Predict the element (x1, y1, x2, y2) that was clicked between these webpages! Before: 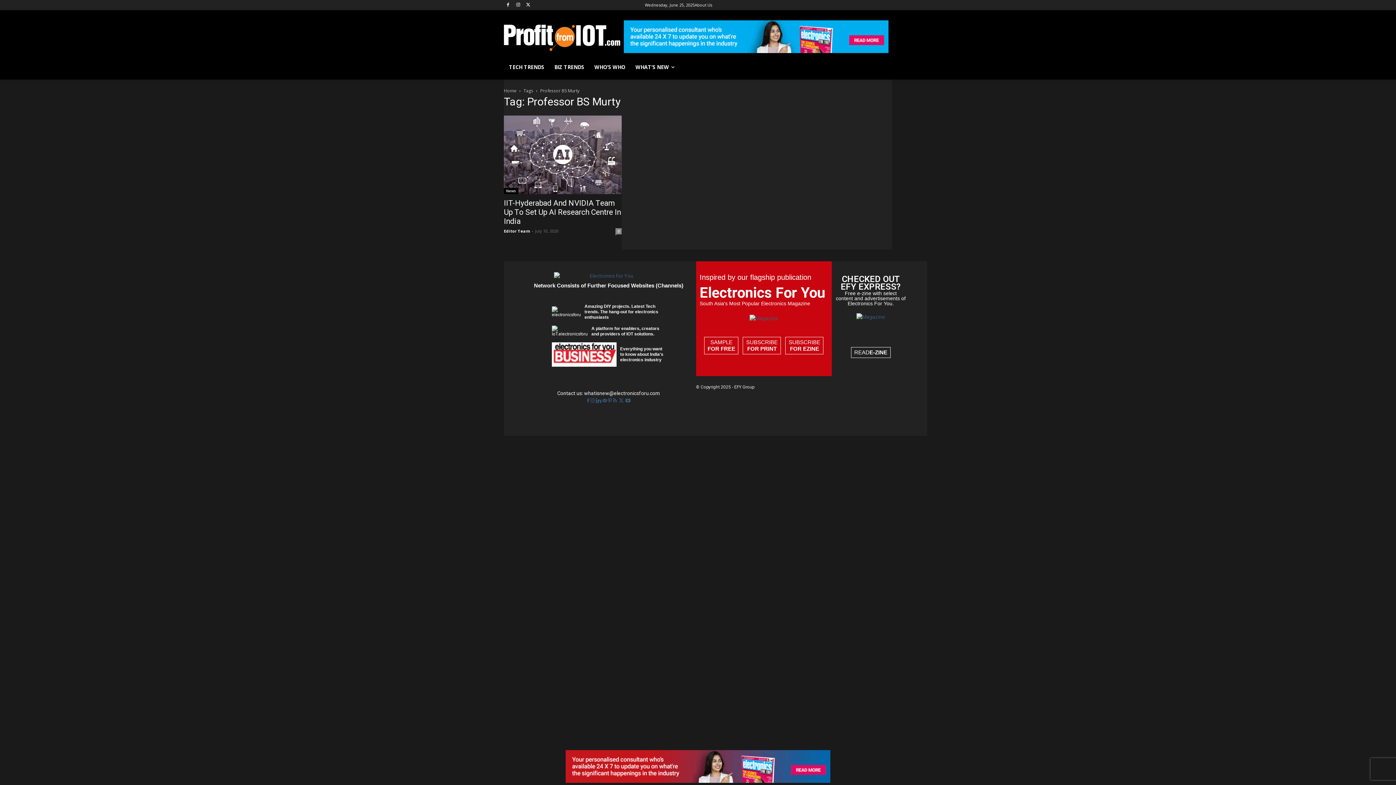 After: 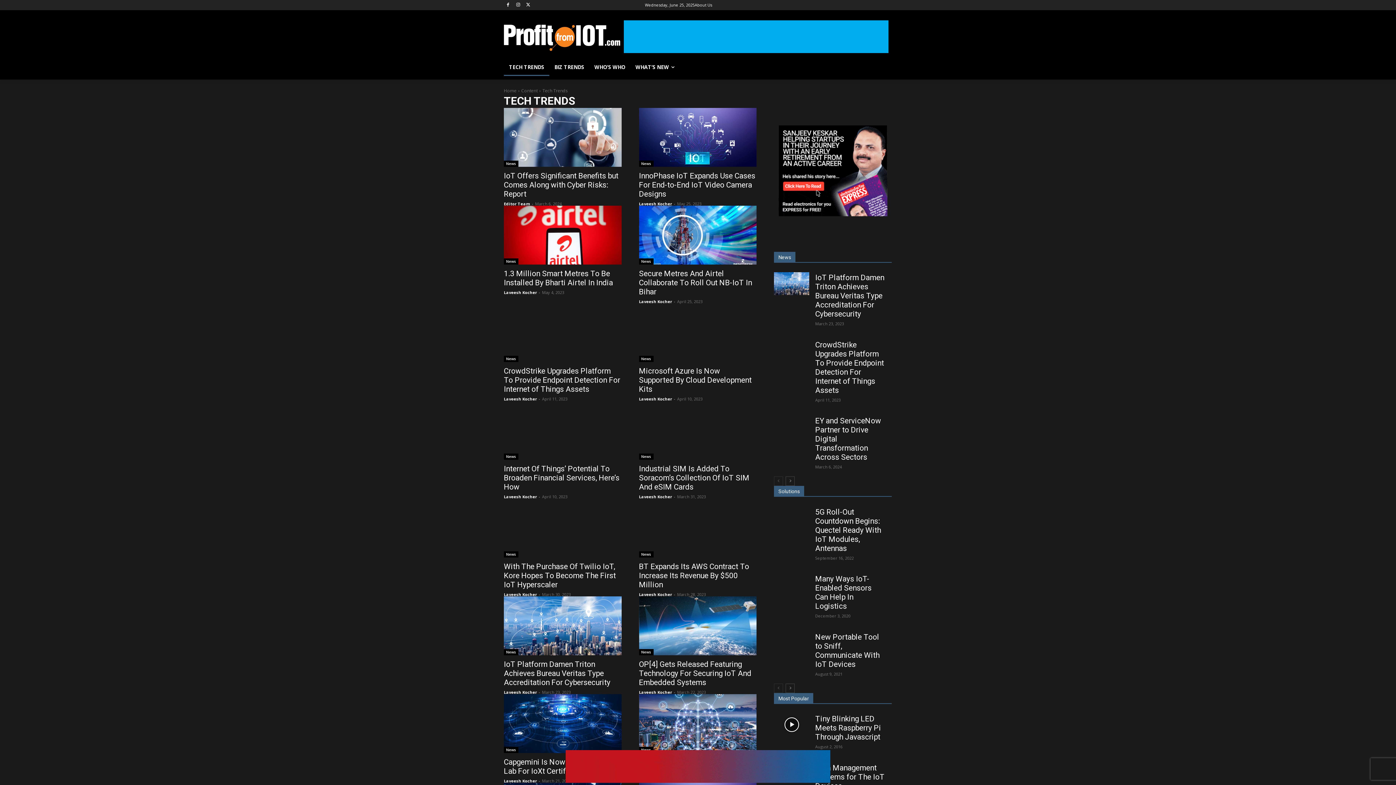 Action: label: TECH TRENDS bbox: (504, 58, 549, 76)